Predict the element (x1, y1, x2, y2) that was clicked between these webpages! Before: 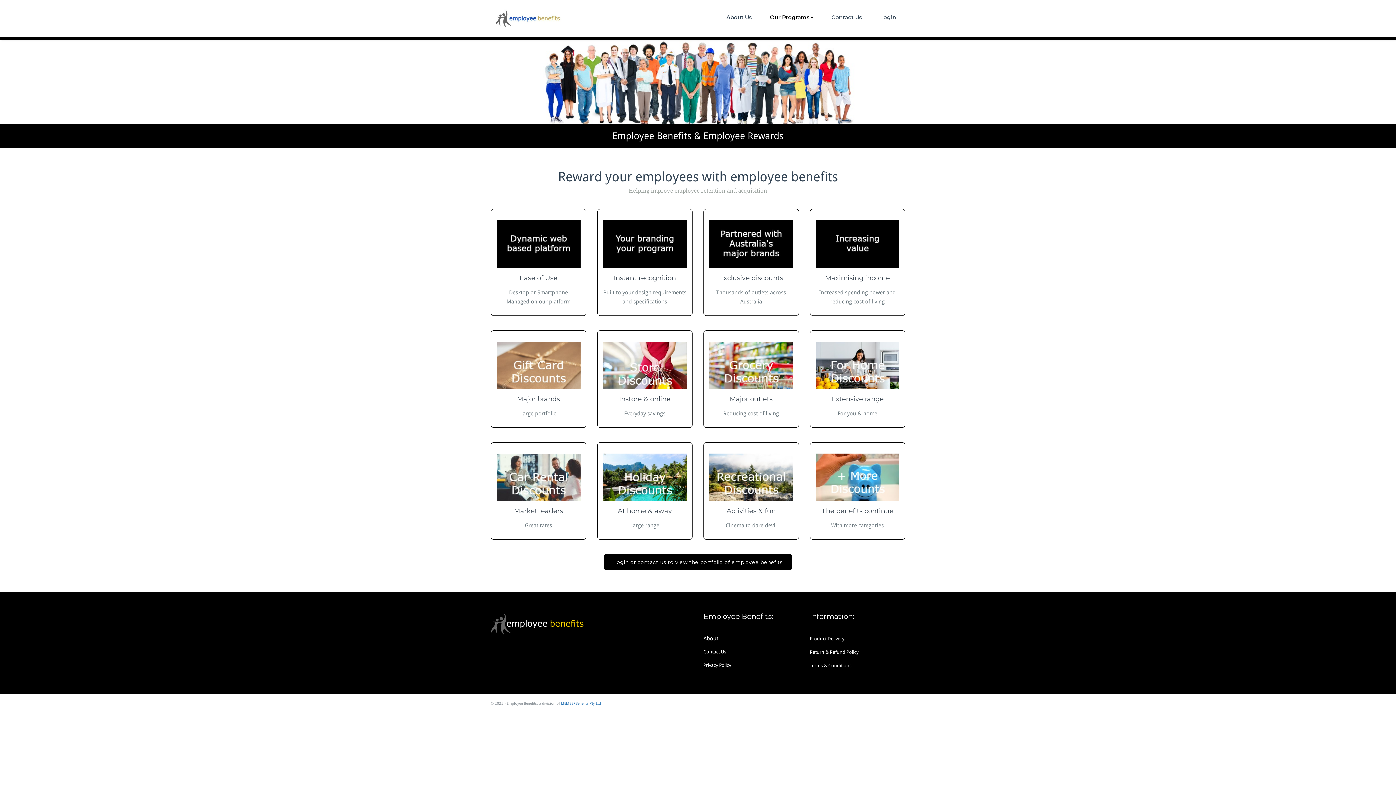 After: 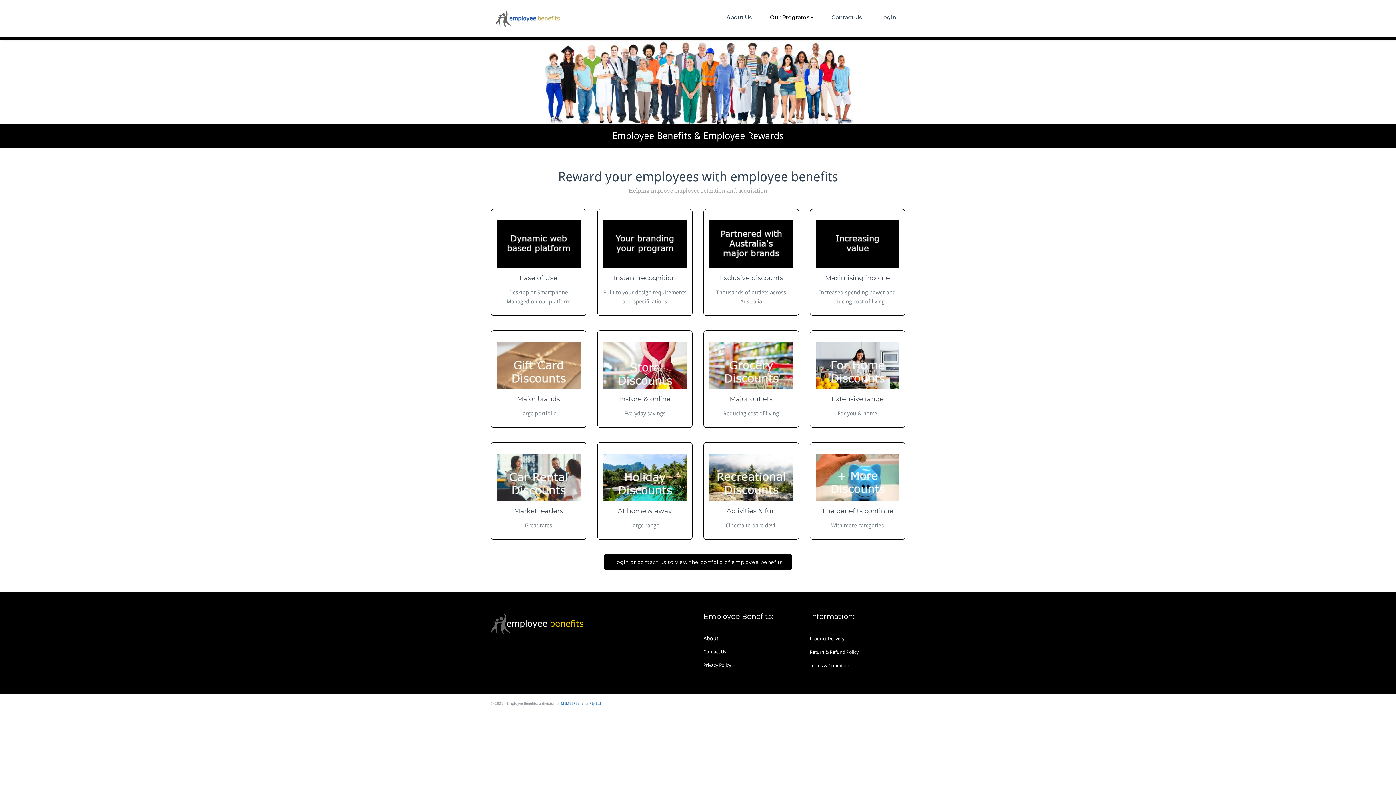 Action: bbox: (603, 341, 686, 389)